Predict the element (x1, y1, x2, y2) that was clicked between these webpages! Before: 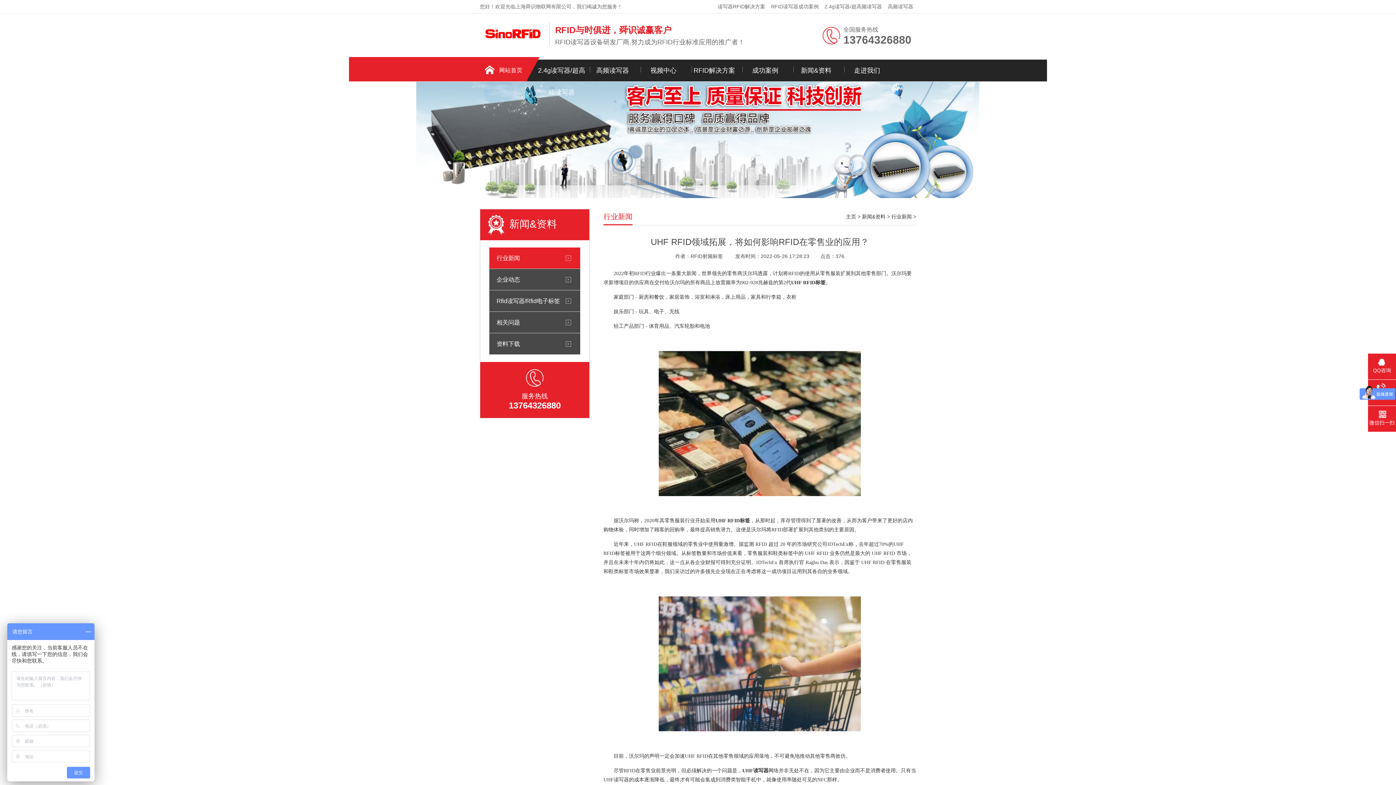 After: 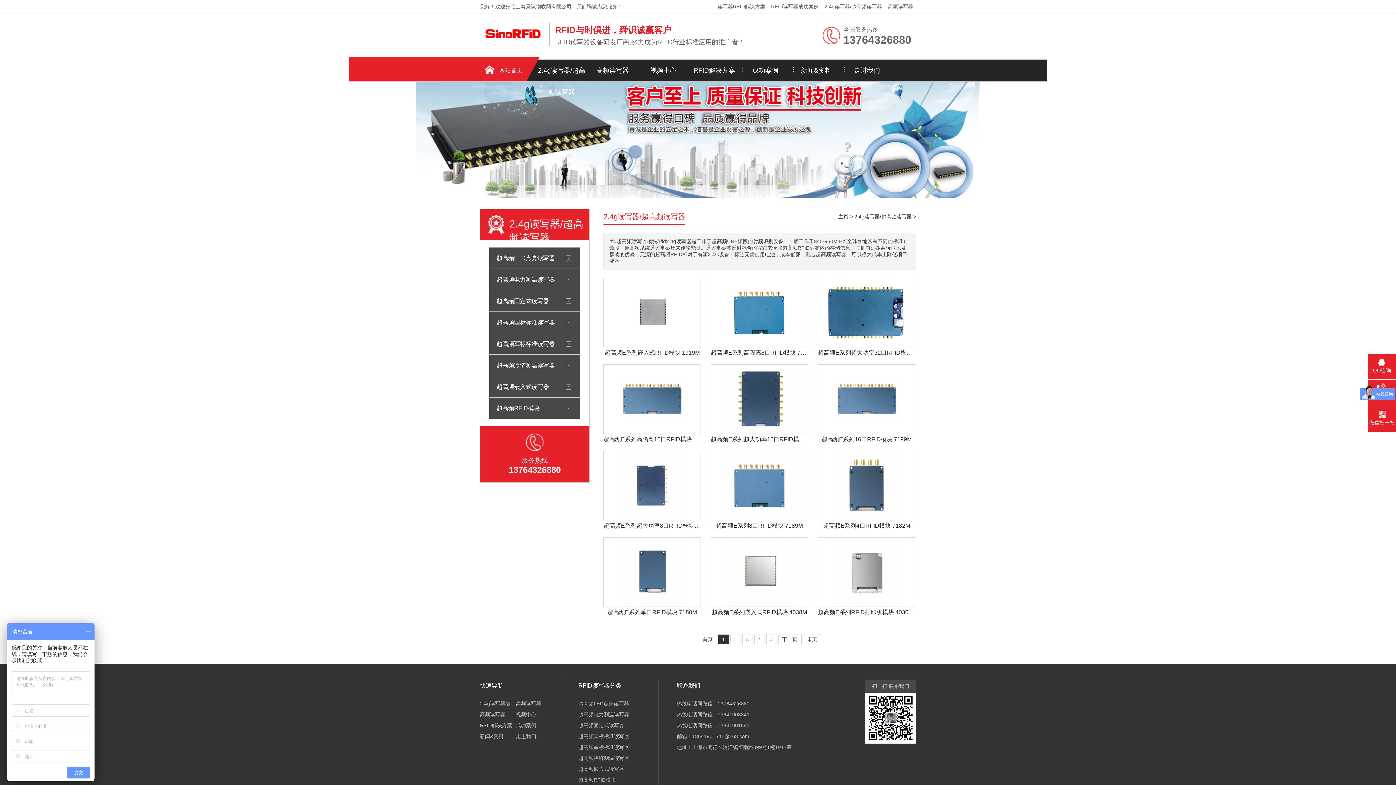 Action: label: 2.4g读写器/超高频读写器 bbox: (821, 1, 885, 11)